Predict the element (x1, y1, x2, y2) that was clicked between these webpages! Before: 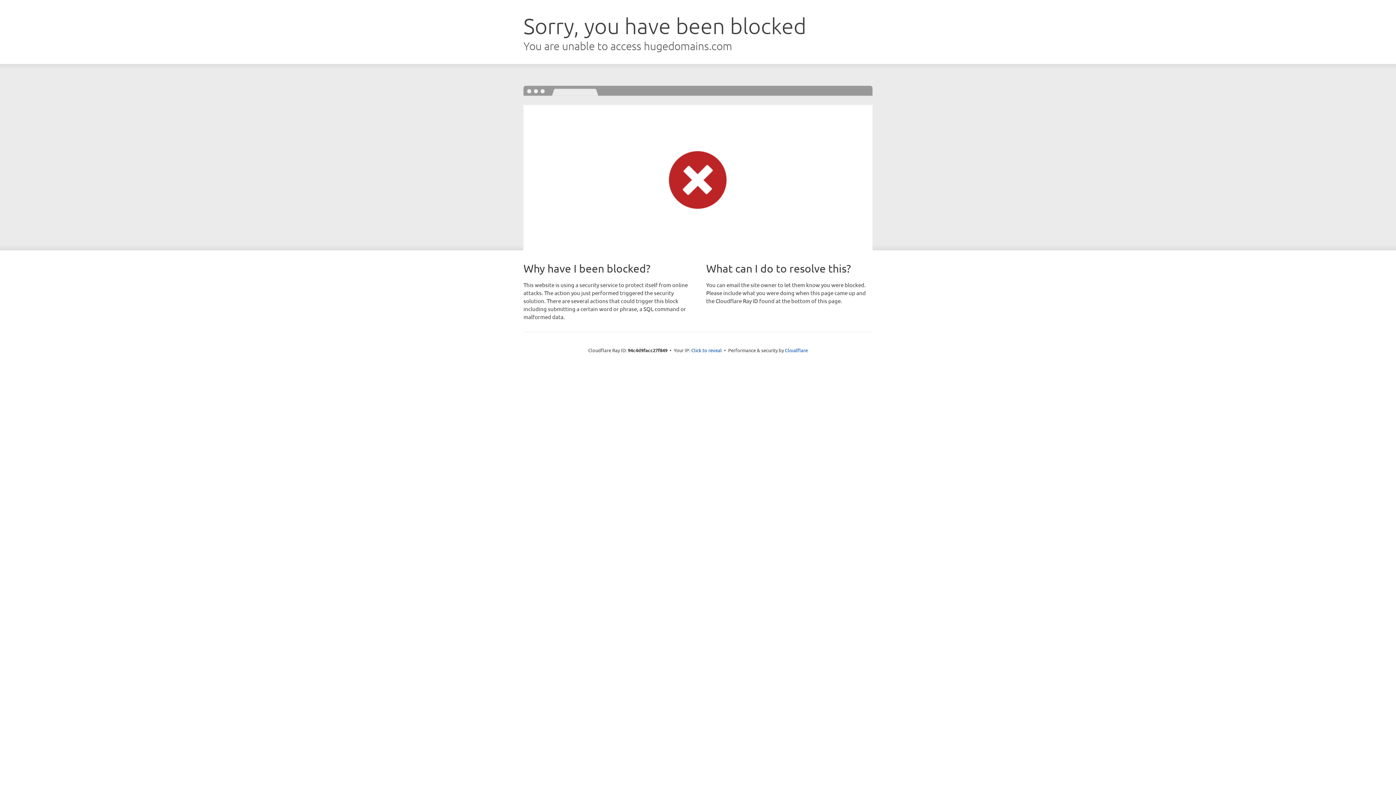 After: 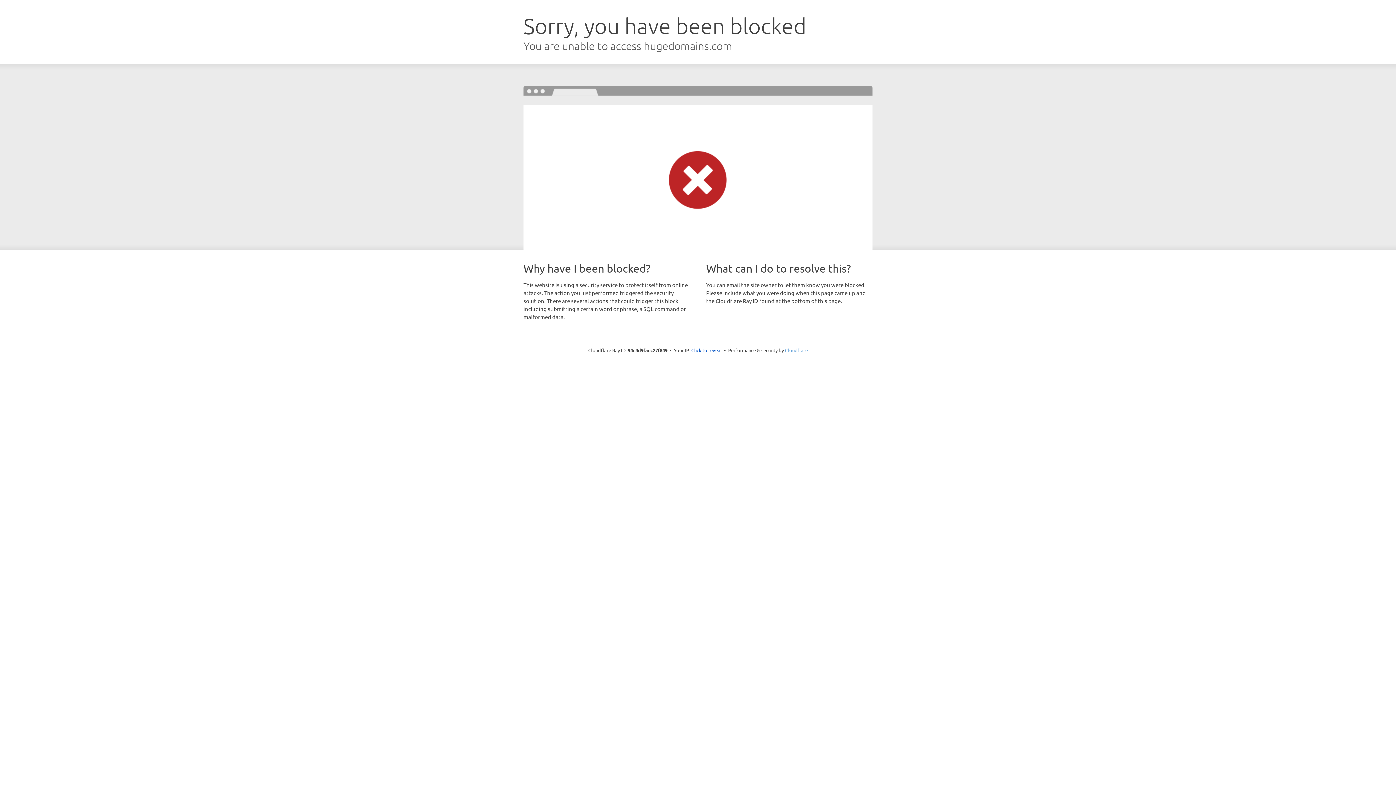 Action: label: Cloudflare bbox: (785, 347, 808, 353)